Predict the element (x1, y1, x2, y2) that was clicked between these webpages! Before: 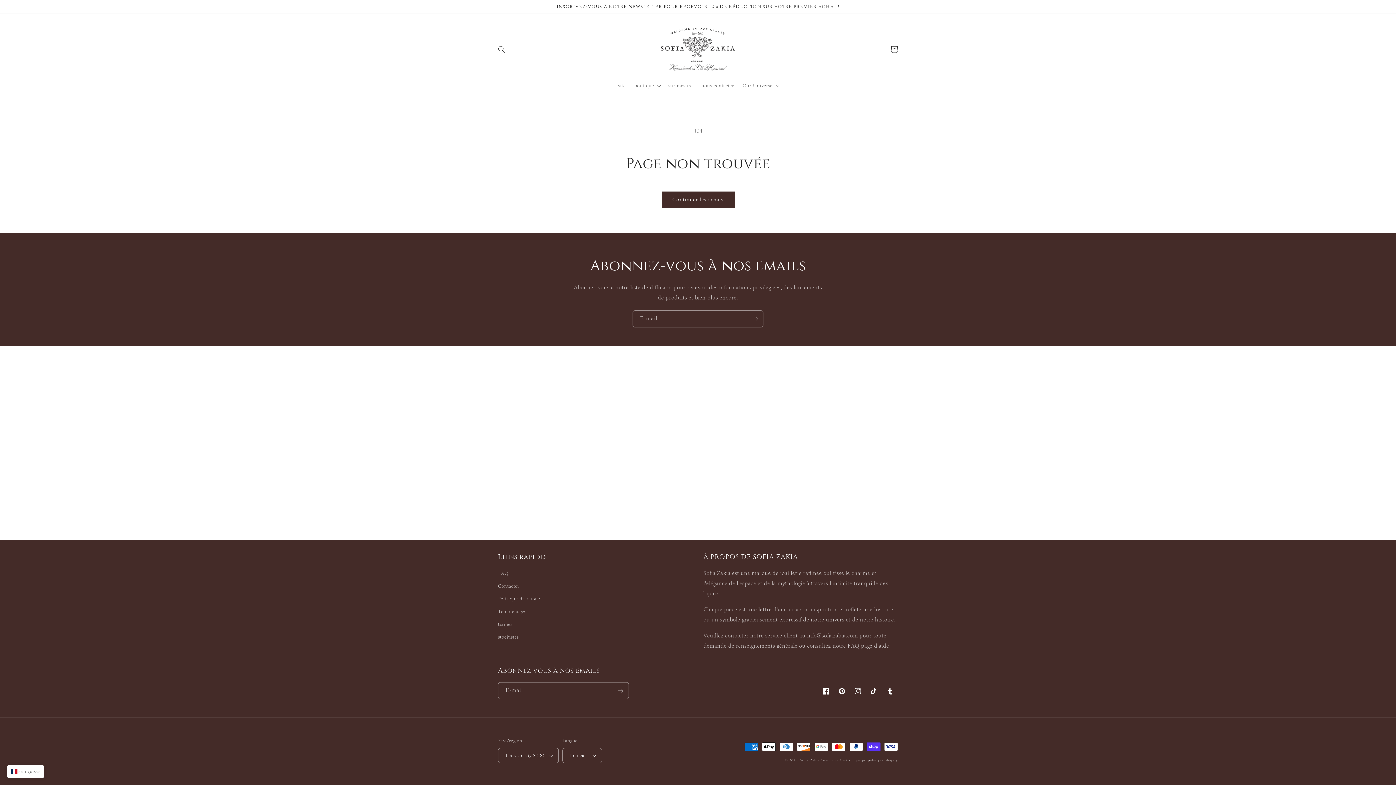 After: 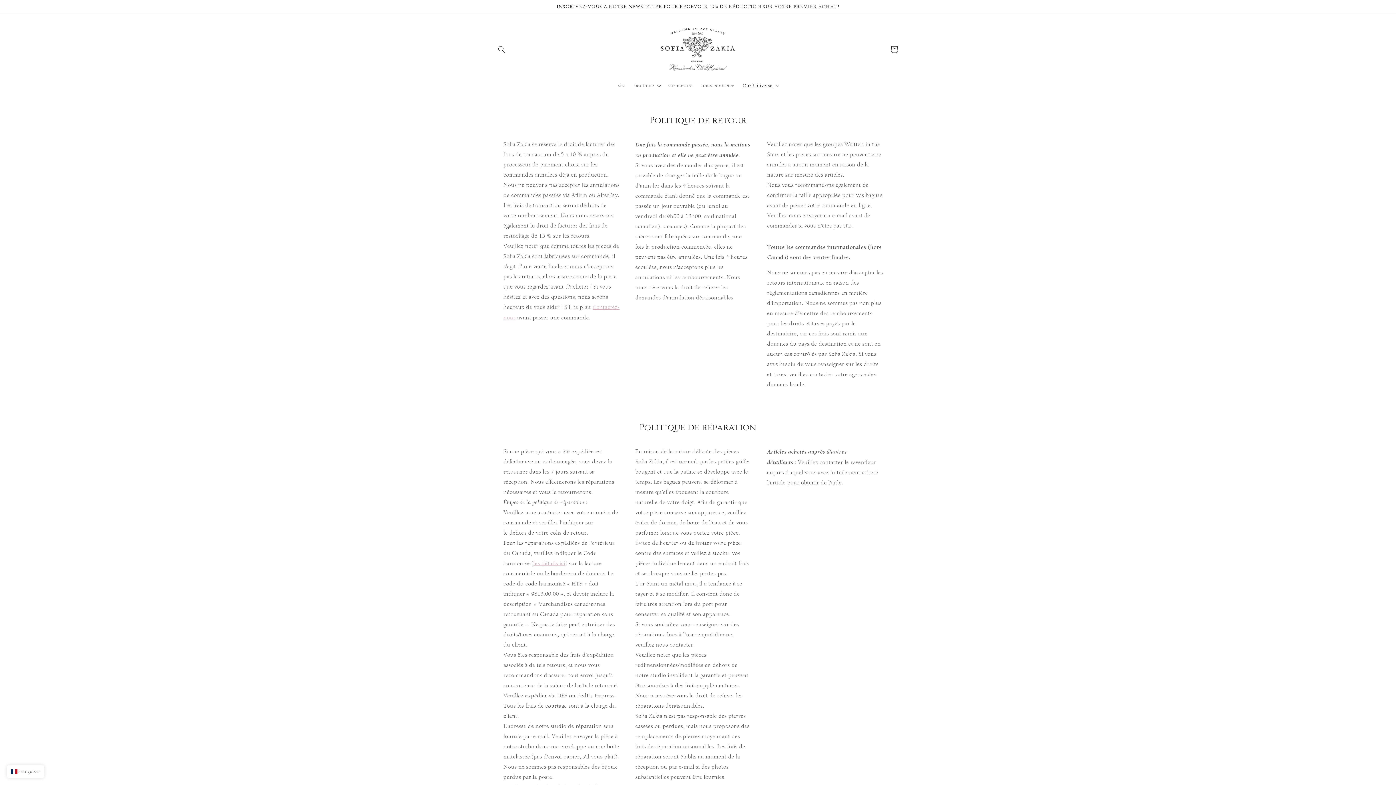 Action: bbox: (498, 593, 540, 605) label: Politique de retour